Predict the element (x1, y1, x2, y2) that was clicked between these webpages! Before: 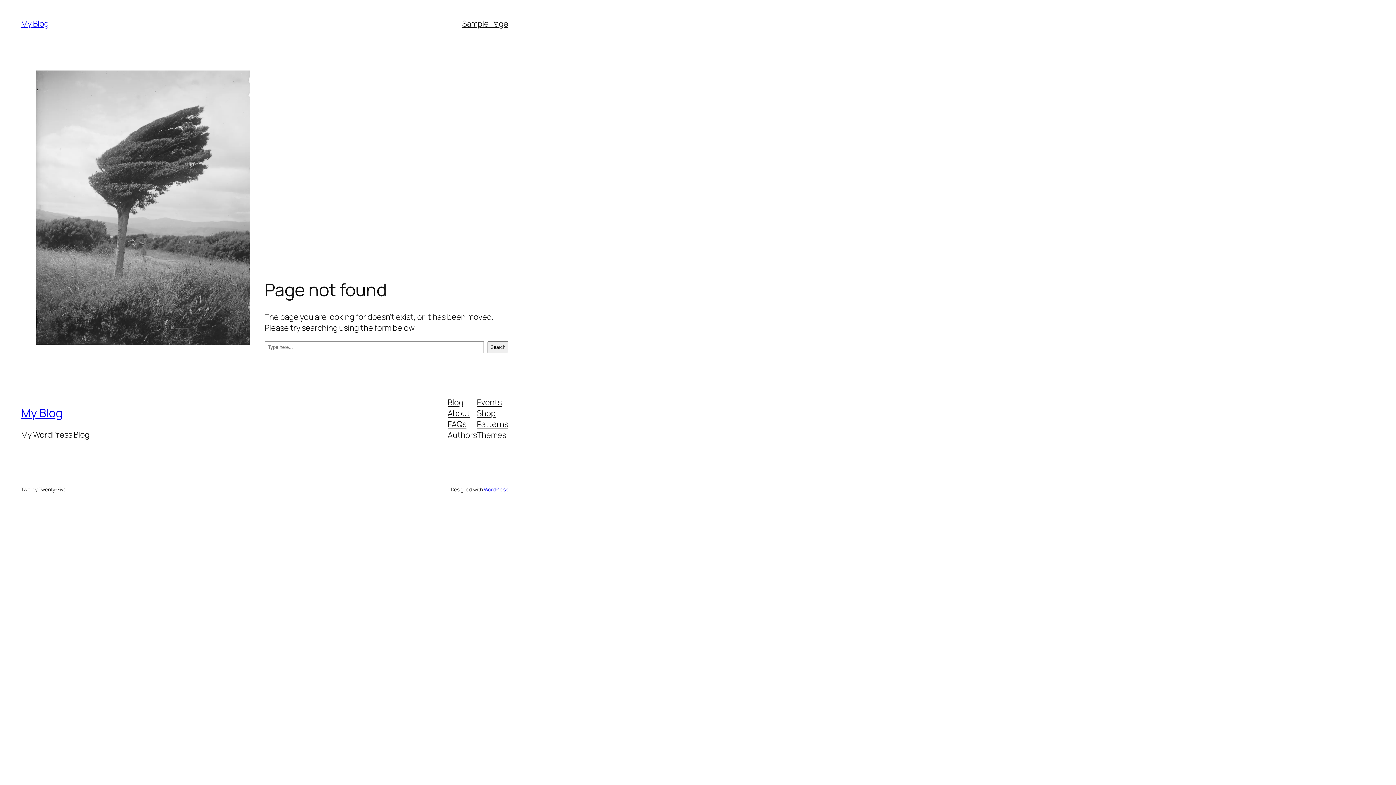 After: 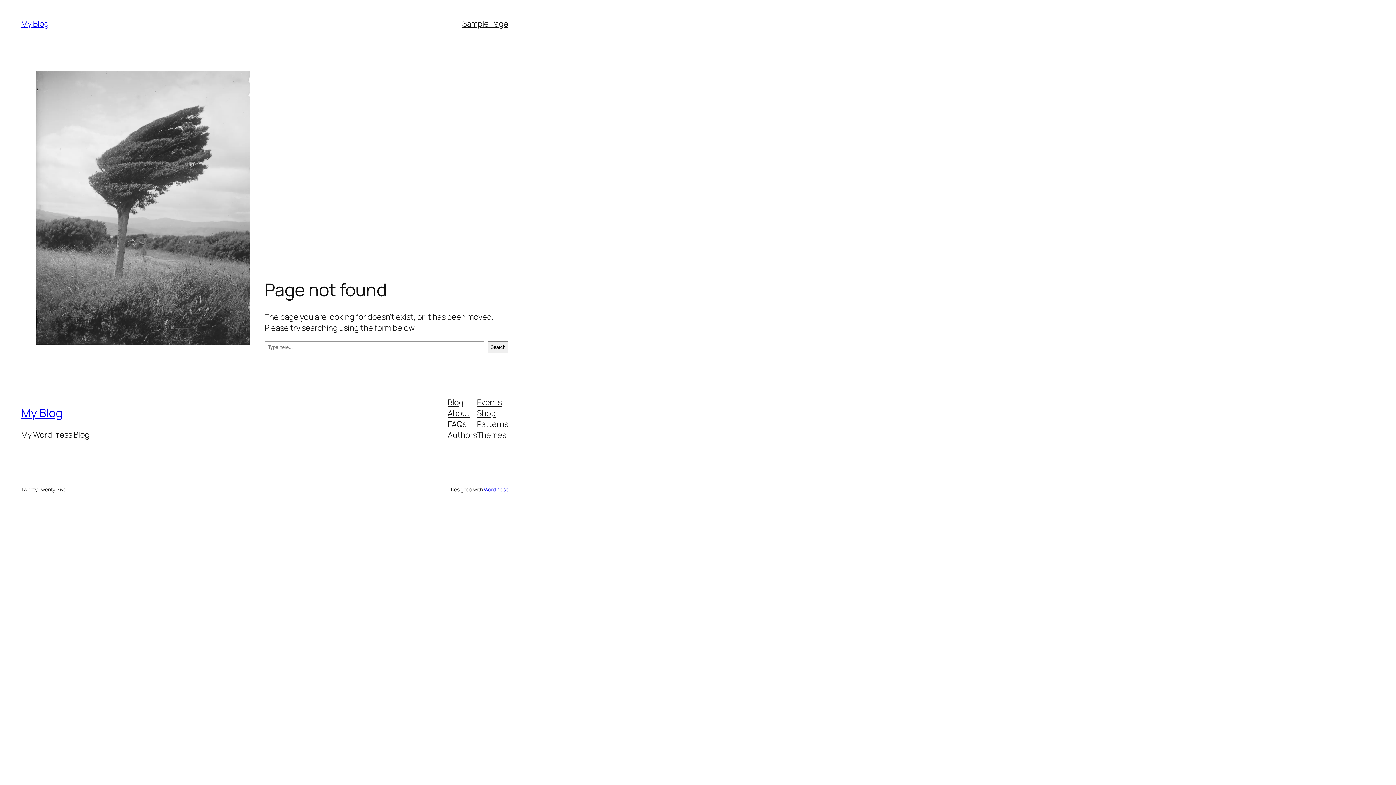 Action: bbox: (477, 407, 495, 418) label: Shop